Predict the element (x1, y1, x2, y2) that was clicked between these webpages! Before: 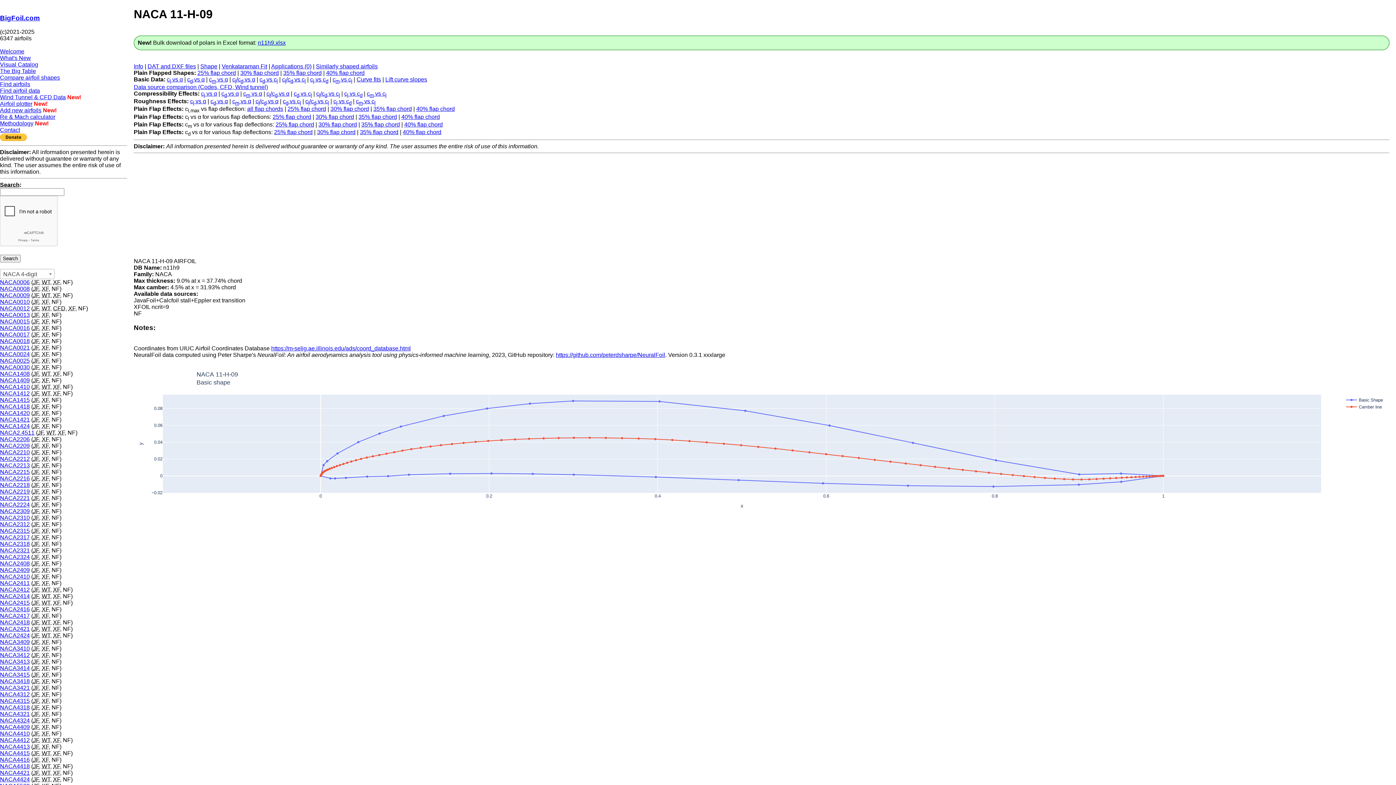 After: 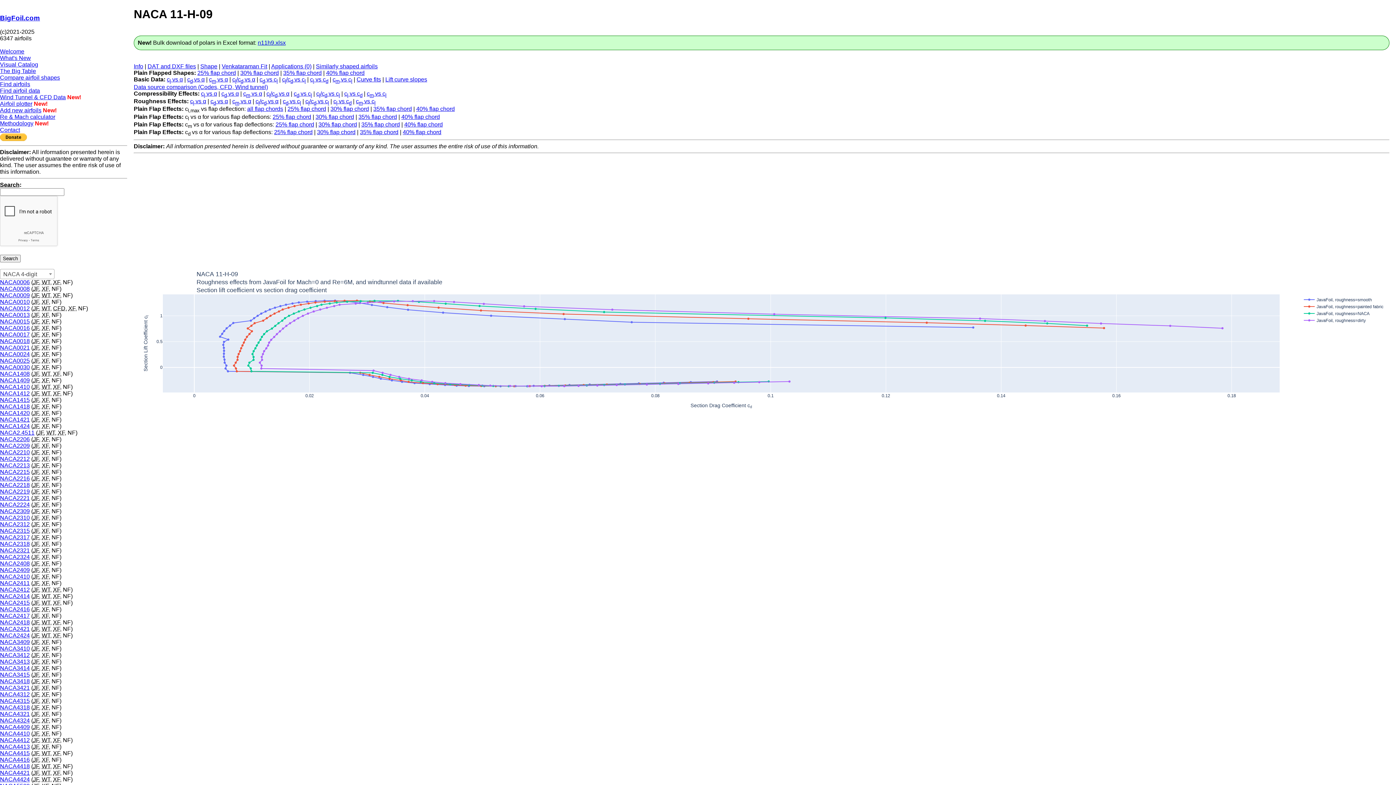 Action: bbox: (333, 98, 351, 104) label: cl vs cd